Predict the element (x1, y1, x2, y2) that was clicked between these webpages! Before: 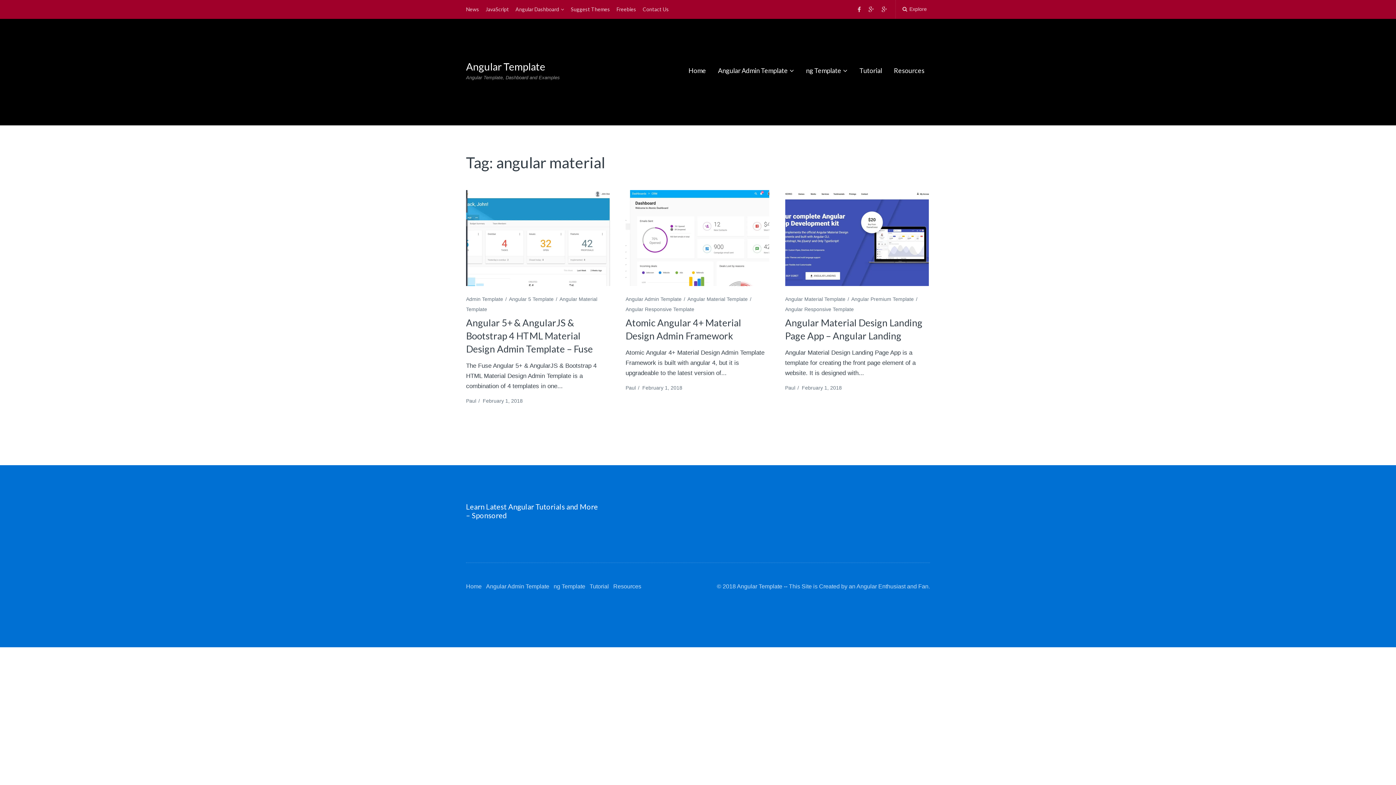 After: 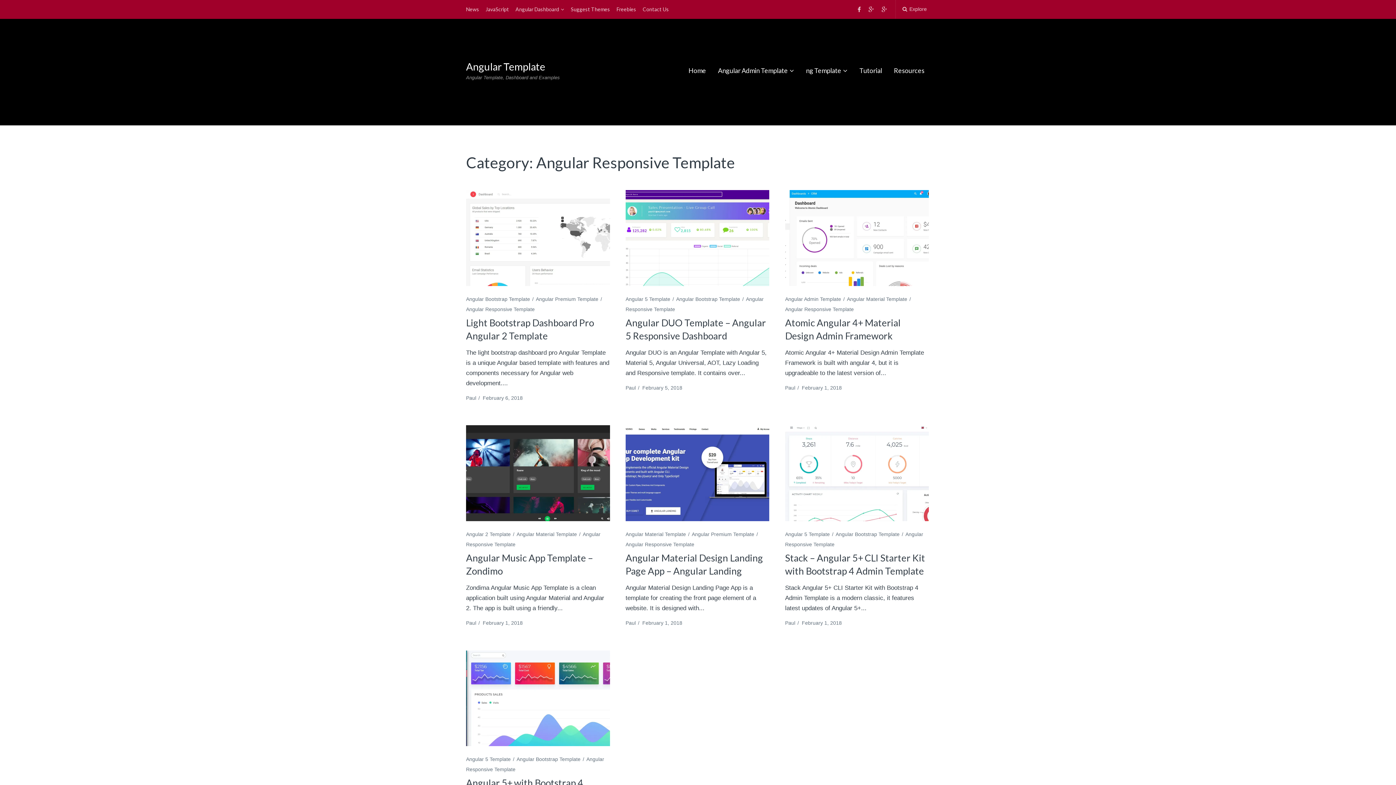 Action: bbox: (625, 306, 695, 312) label: Angular Responsive Template